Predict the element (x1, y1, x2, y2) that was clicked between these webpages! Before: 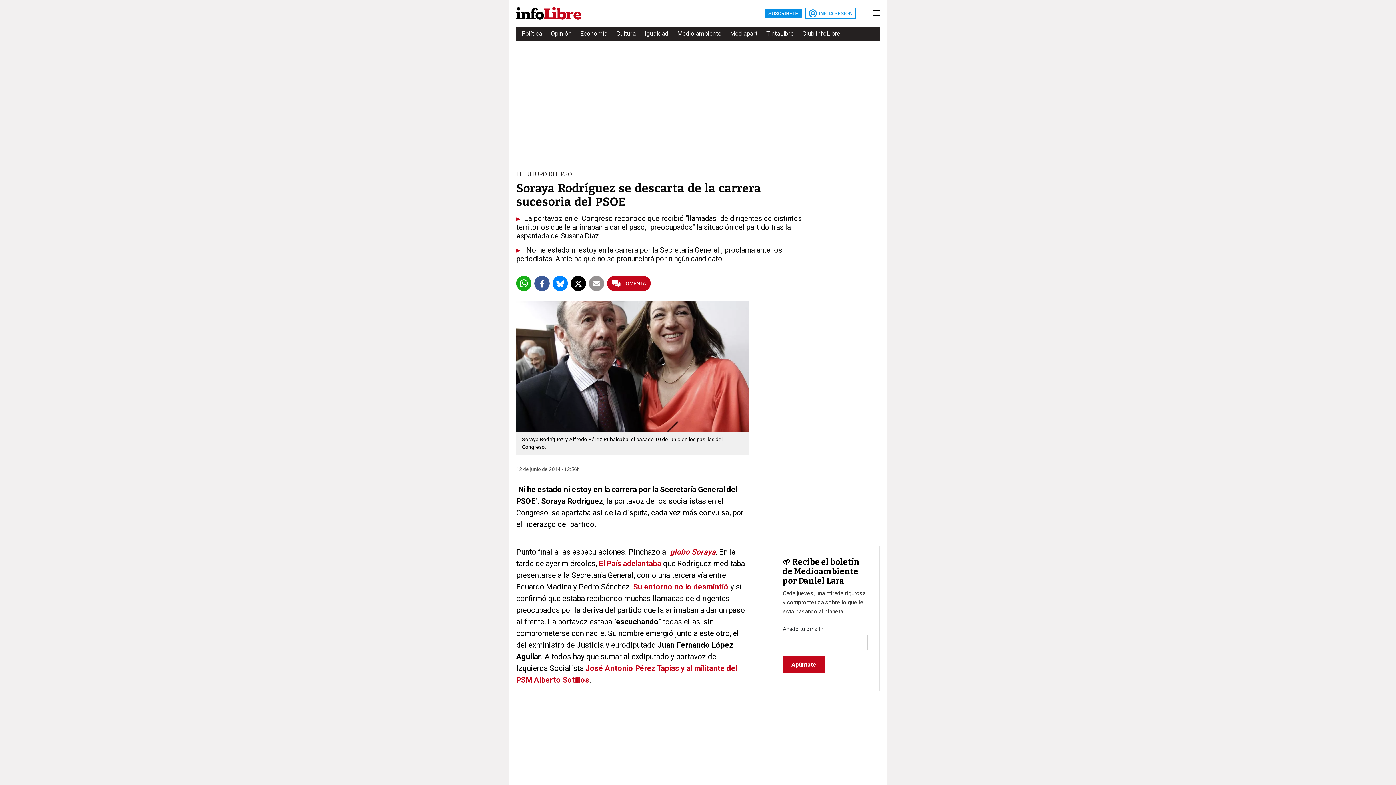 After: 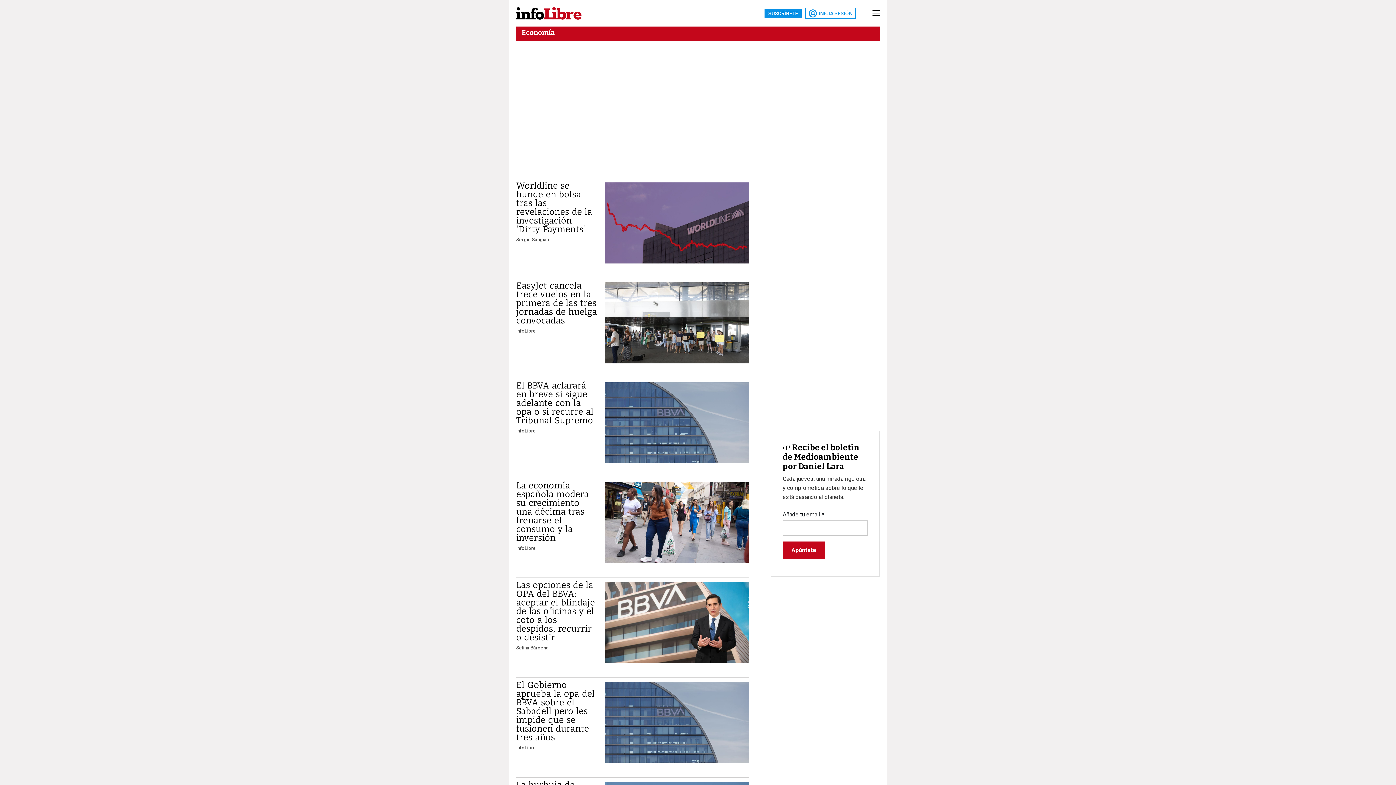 Action: bbox: (580, 27, 607, 40) label: Economía